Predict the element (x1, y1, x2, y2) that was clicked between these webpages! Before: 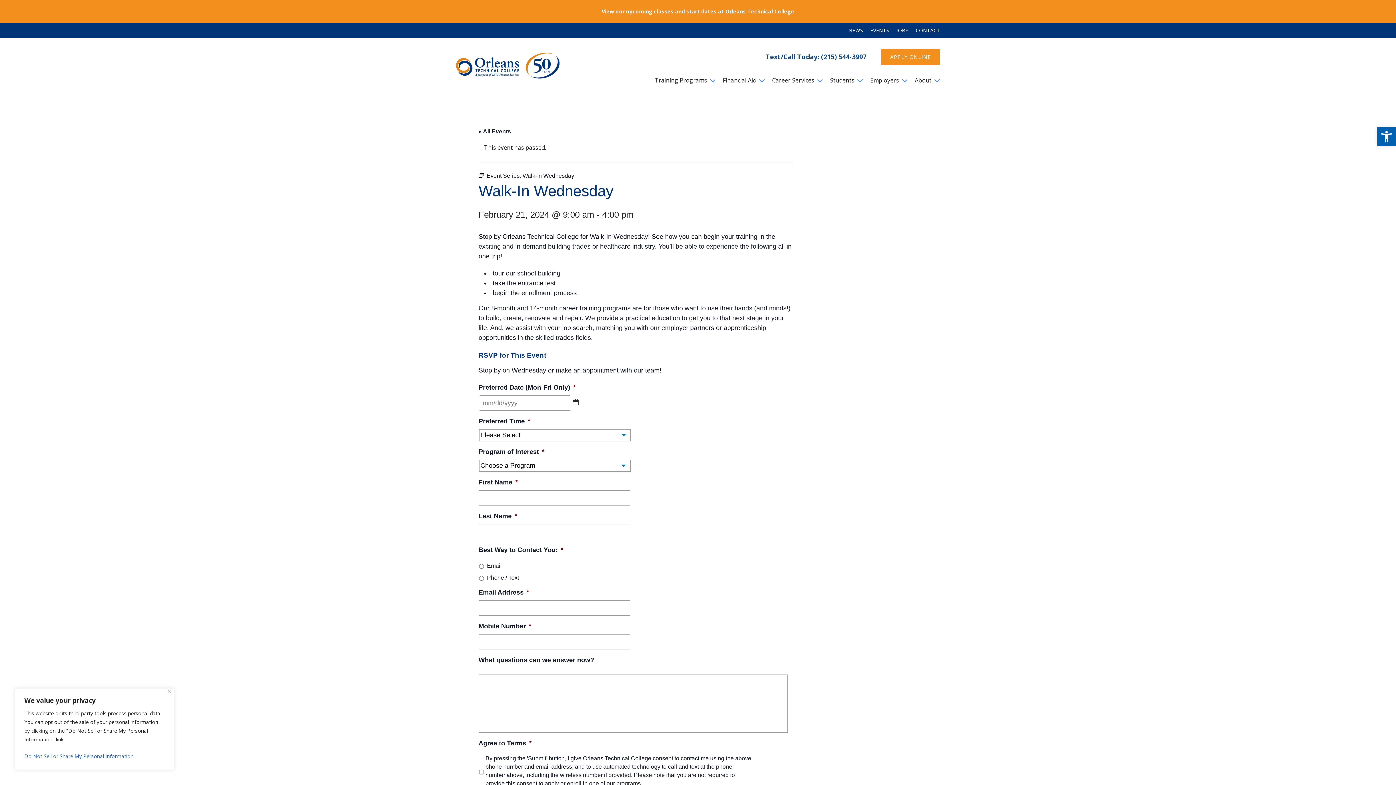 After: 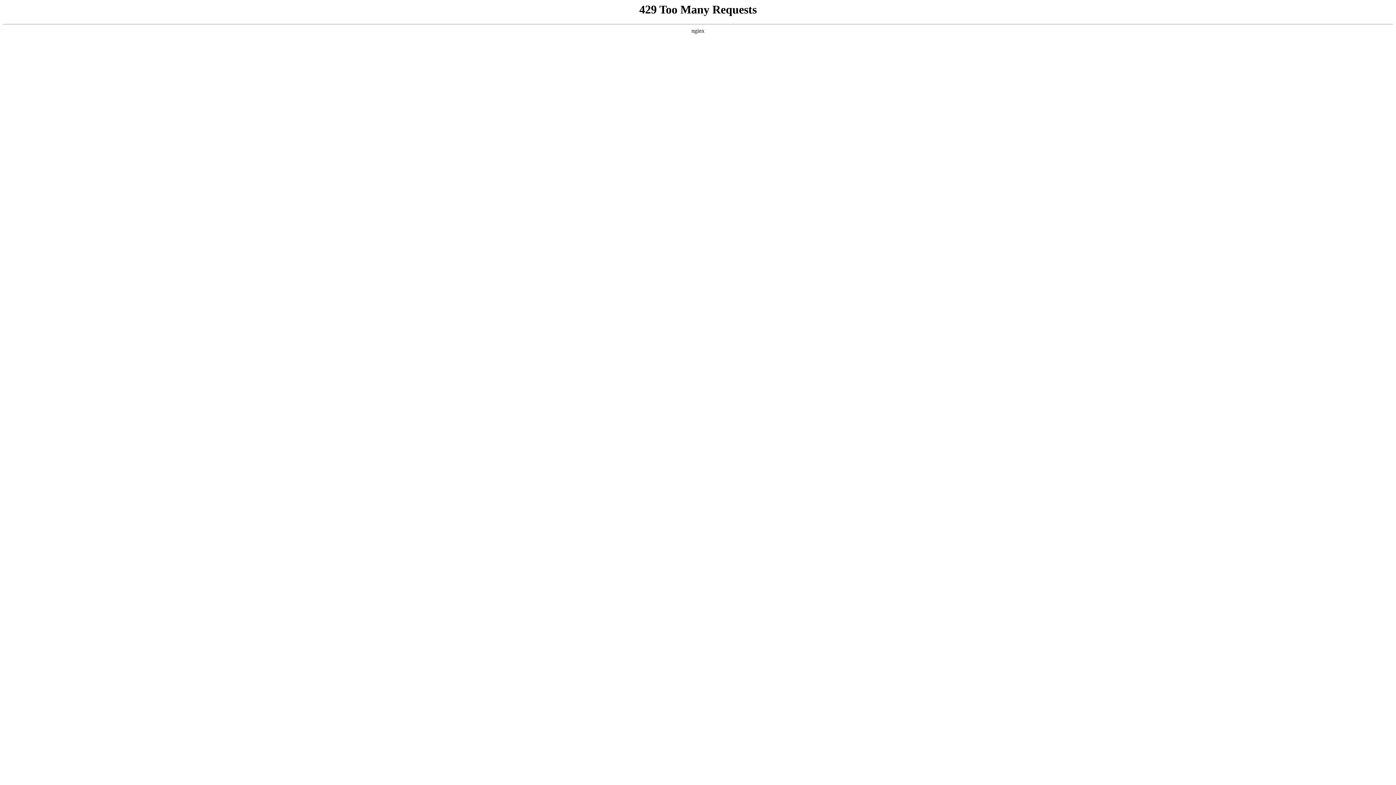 Action: label: NEWS bbox: (848, 26, 863, 33)